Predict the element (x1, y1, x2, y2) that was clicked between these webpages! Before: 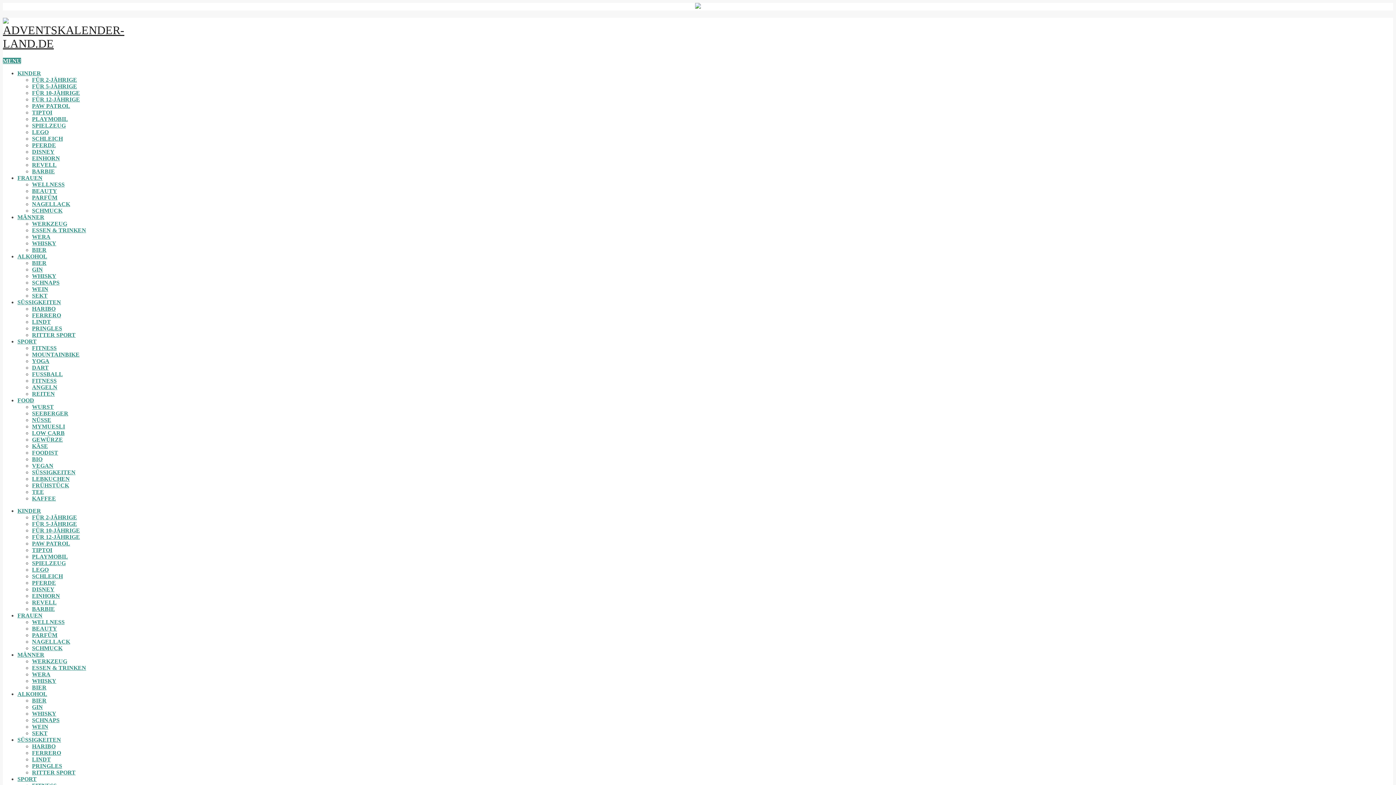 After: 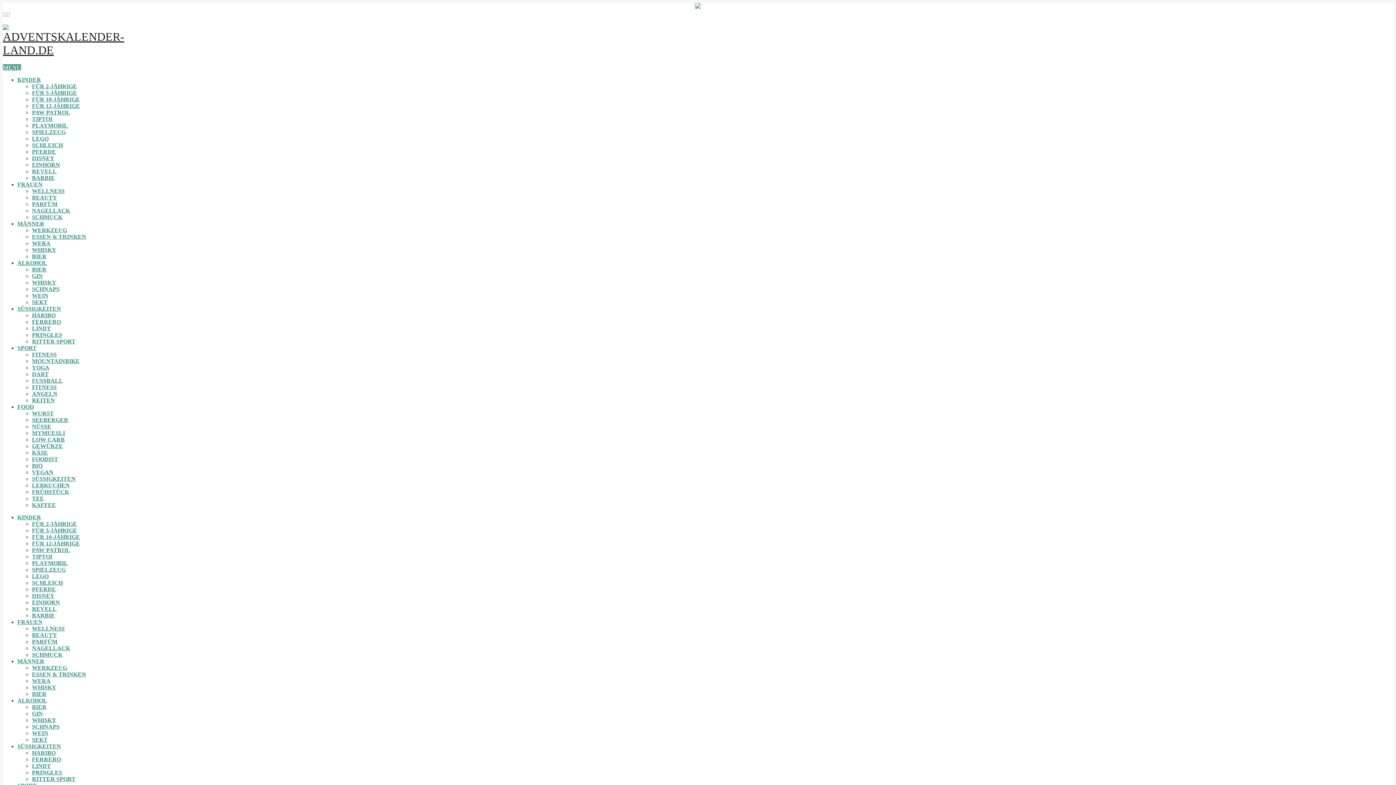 Action: label: SCHLEICH bbox: (32, 573, 62, 579)